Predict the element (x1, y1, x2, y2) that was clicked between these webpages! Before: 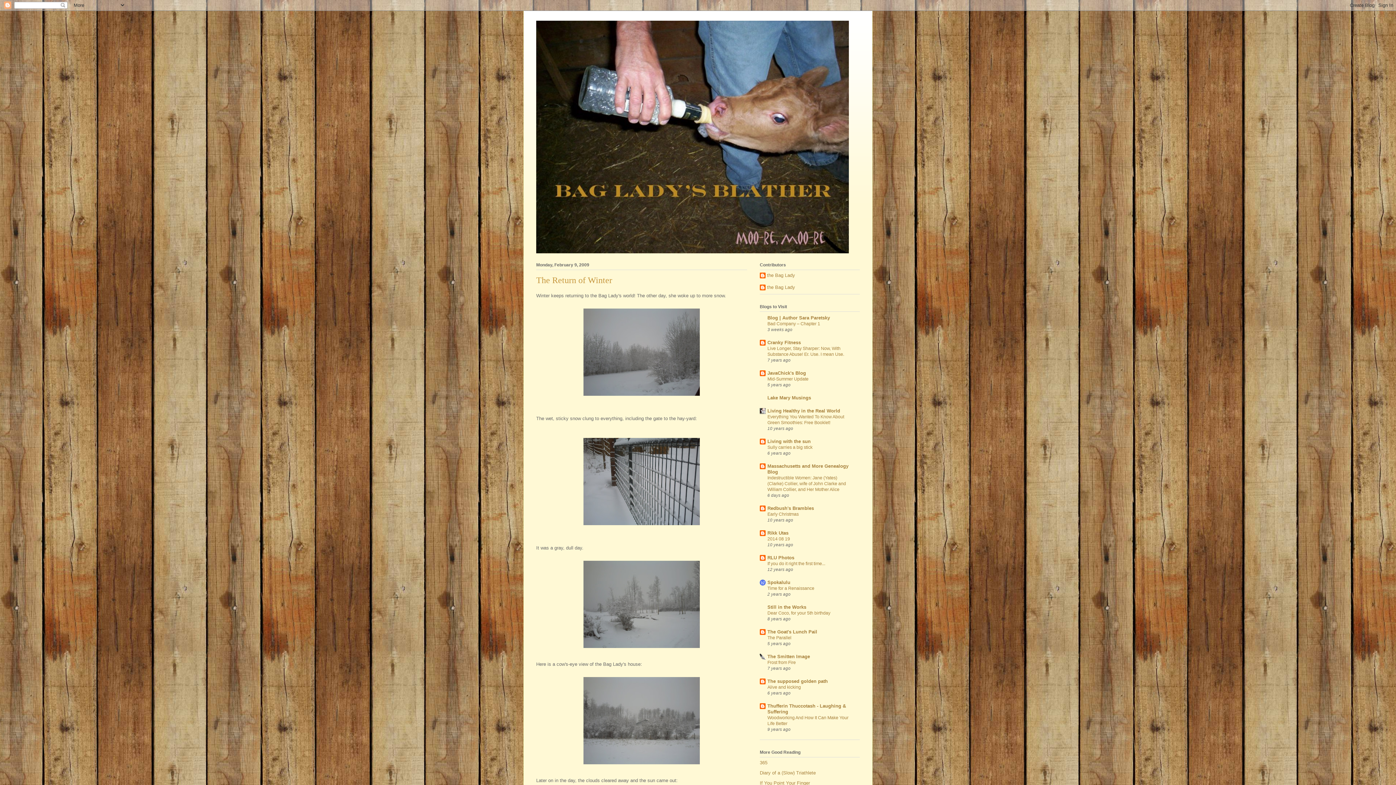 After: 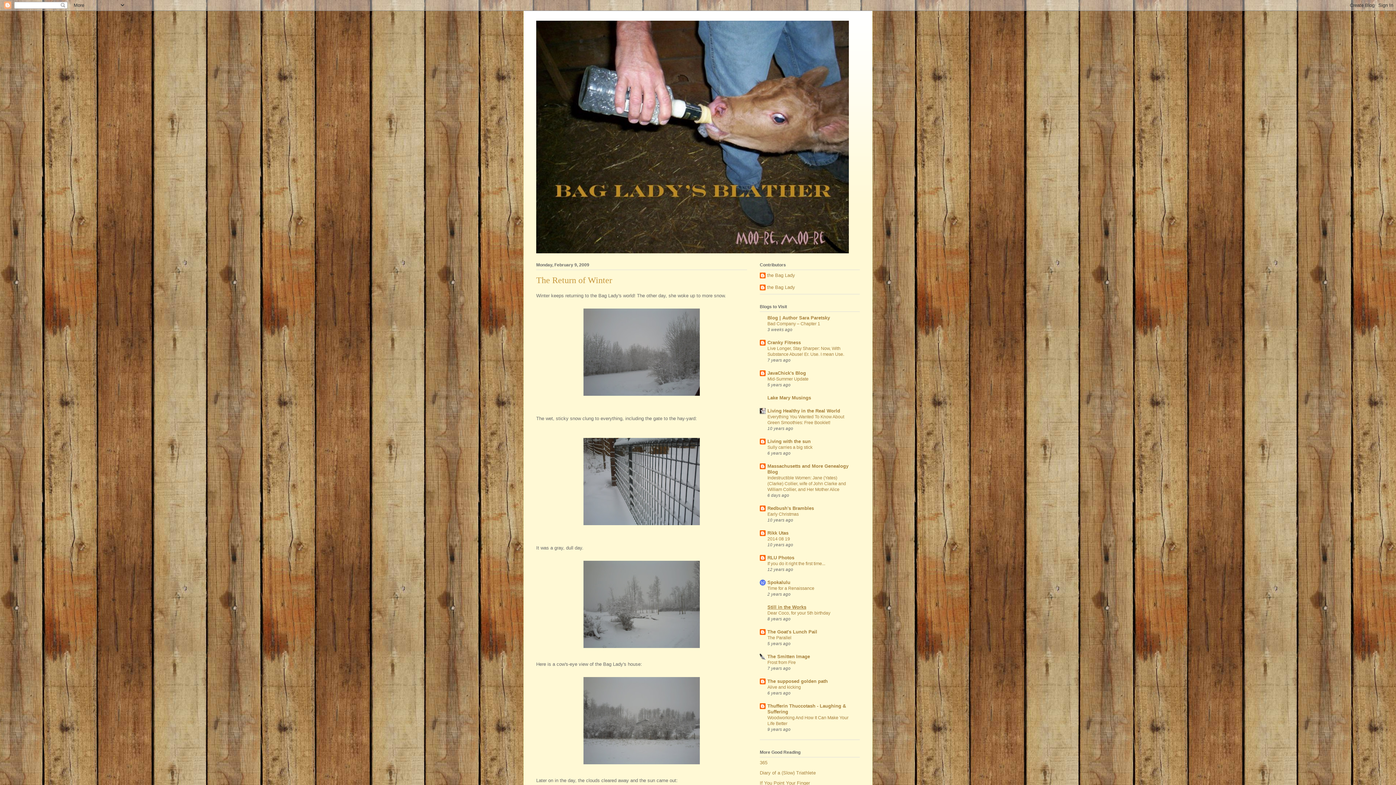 Action: bbox: (767, 604, 806, 610) label: Still in the Works